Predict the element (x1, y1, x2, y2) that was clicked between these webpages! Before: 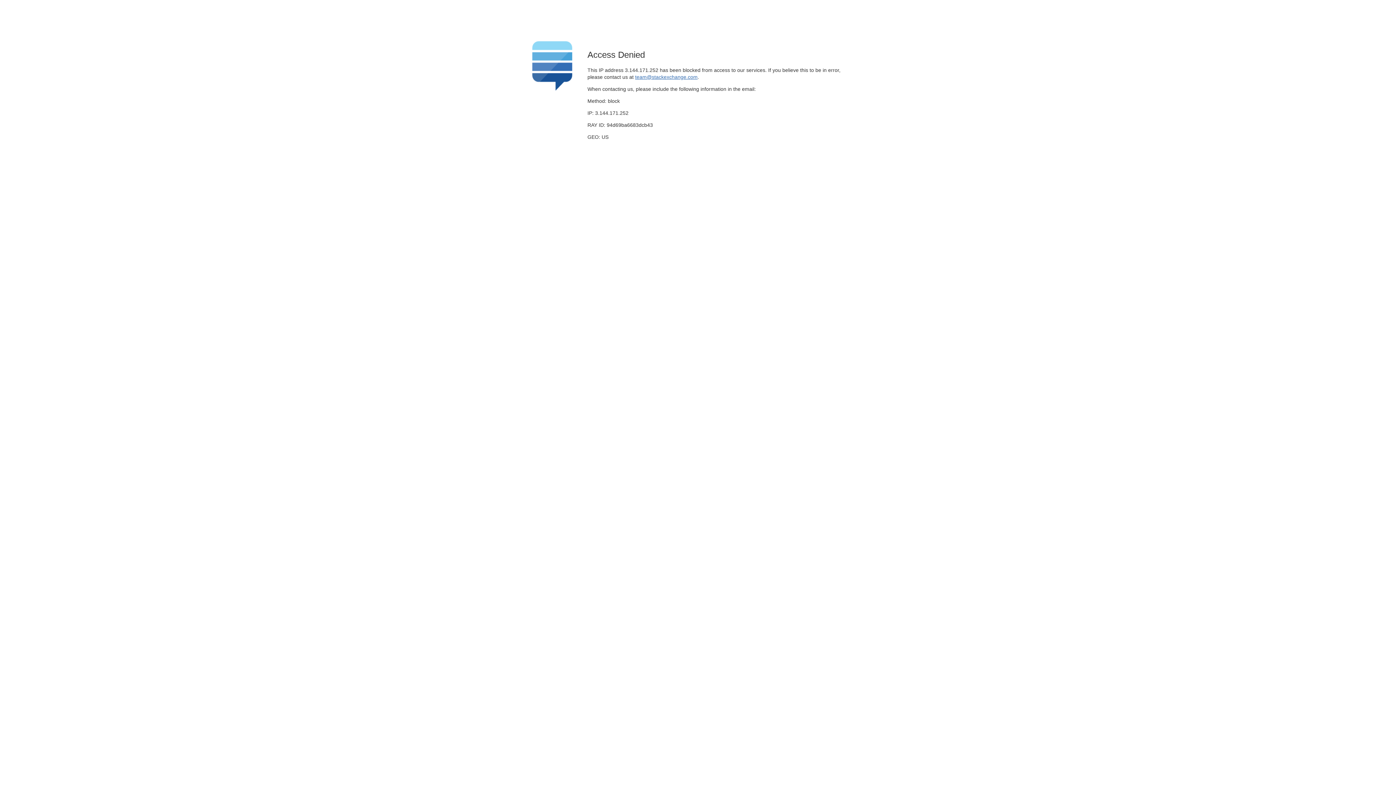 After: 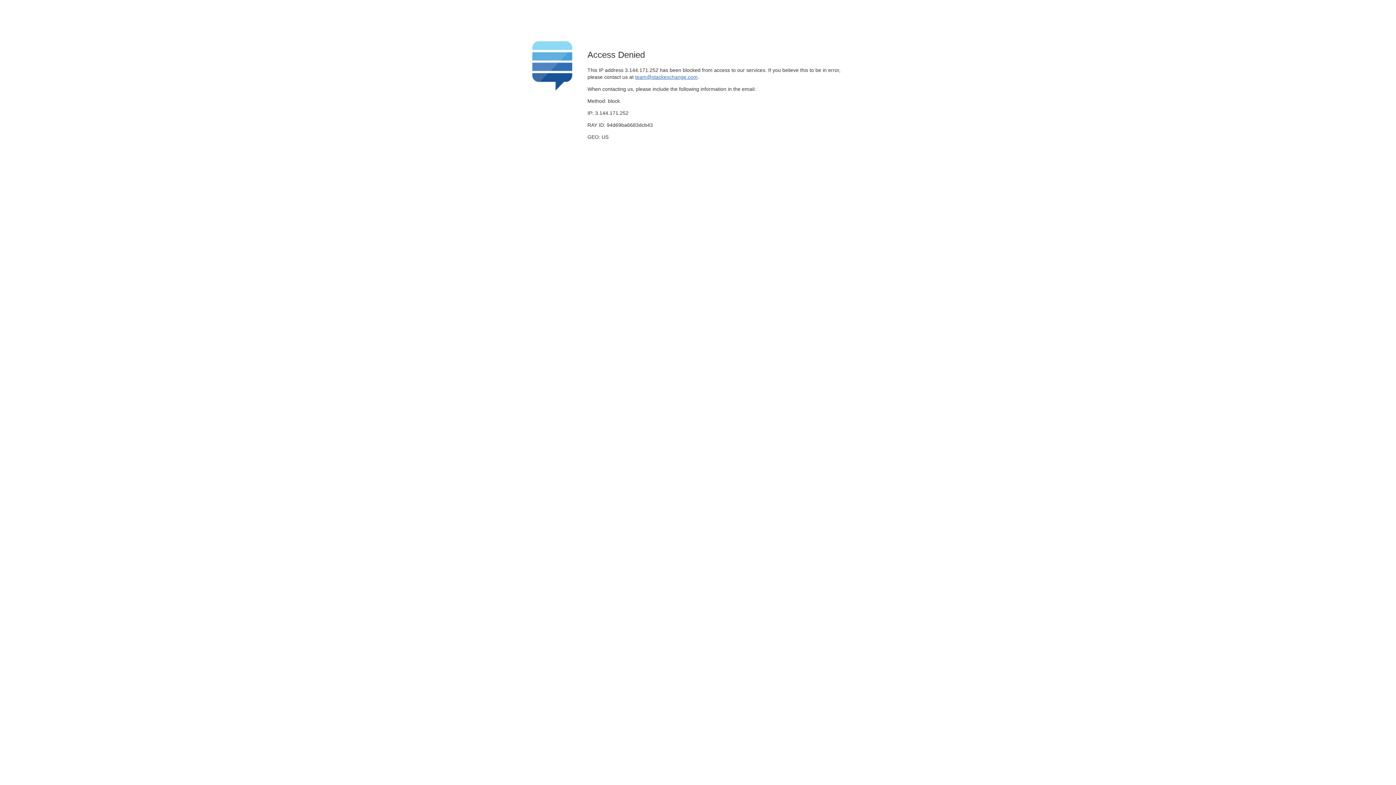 Action: label: team@stackexchange.com bbox: (635, 74, 697, 79)